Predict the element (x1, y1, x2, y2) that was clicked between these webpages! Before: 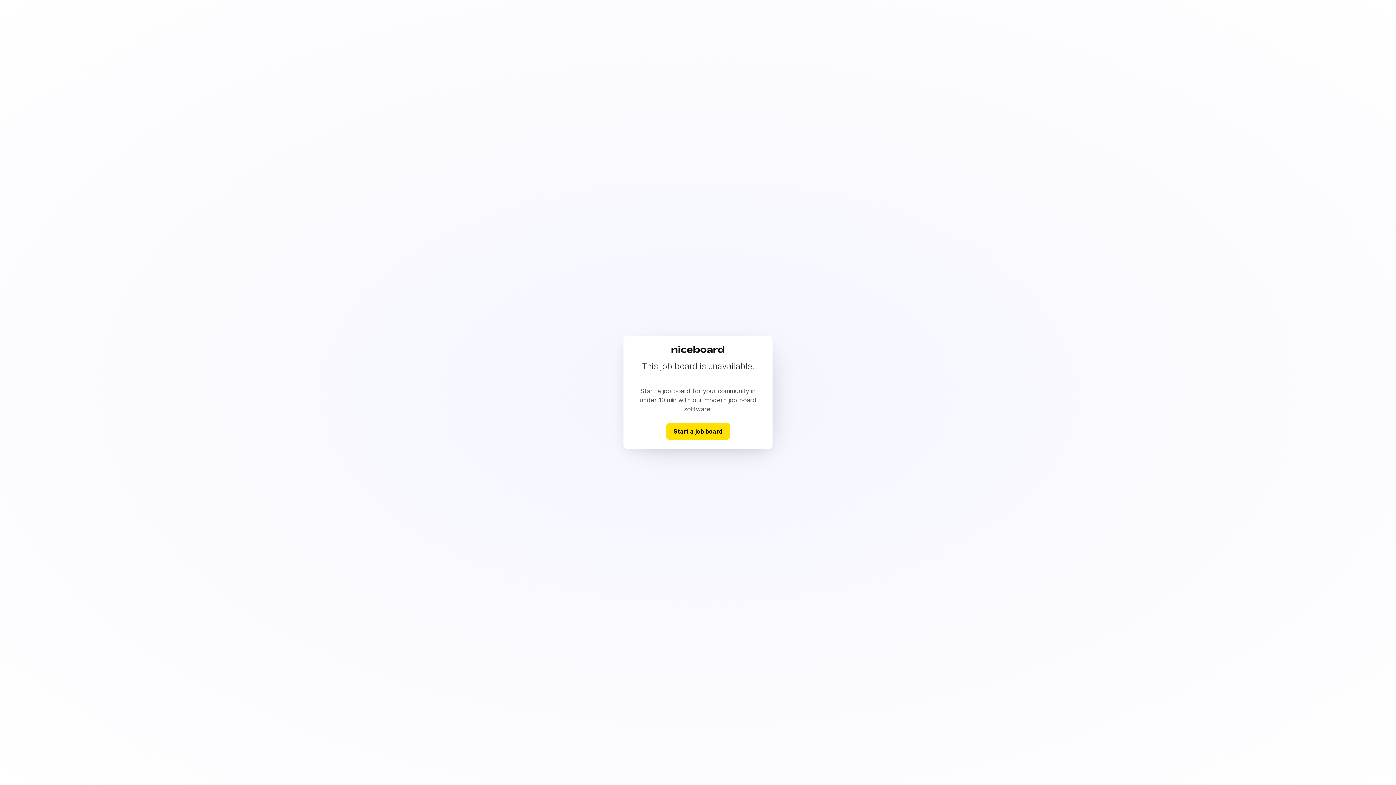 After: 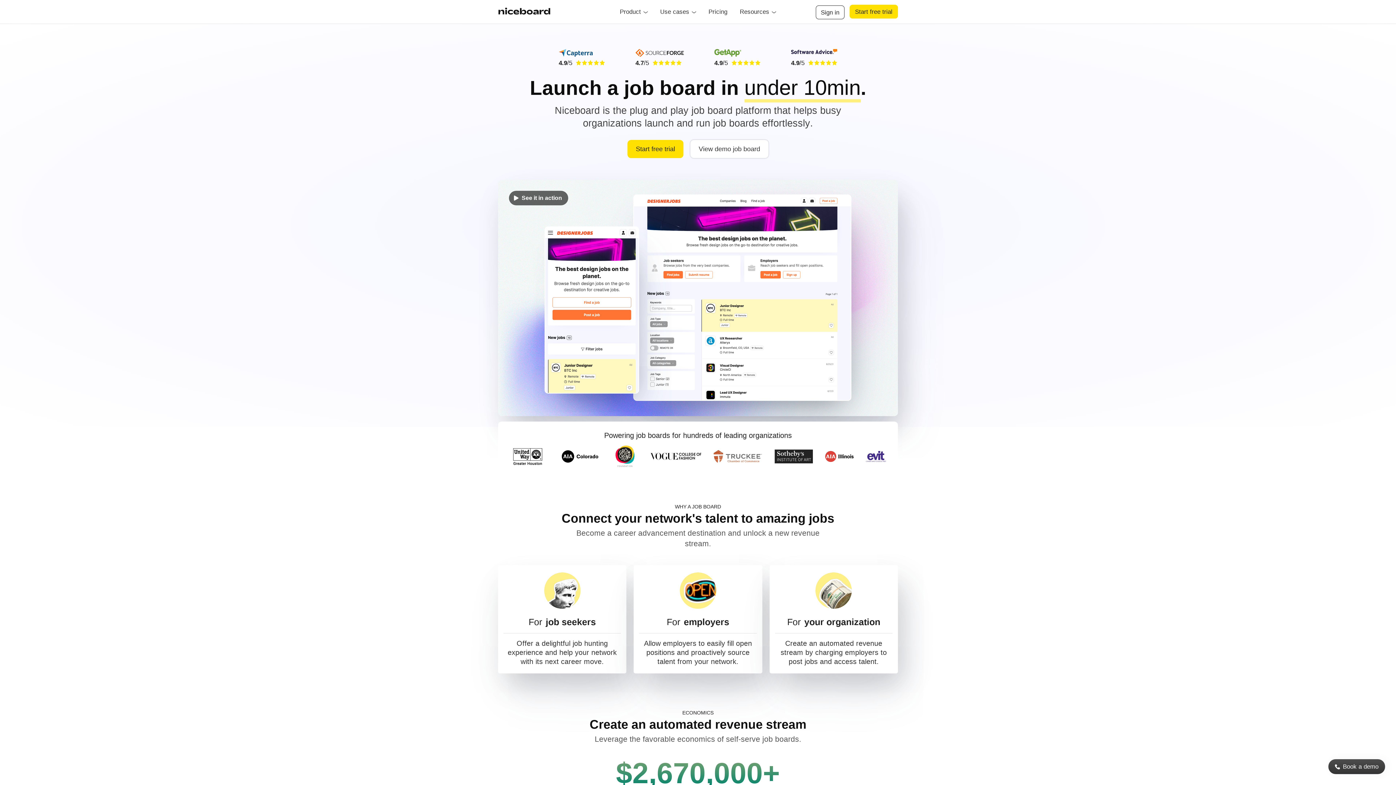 Action: bbox: (666, 423, 730, 439) label: Start a job board